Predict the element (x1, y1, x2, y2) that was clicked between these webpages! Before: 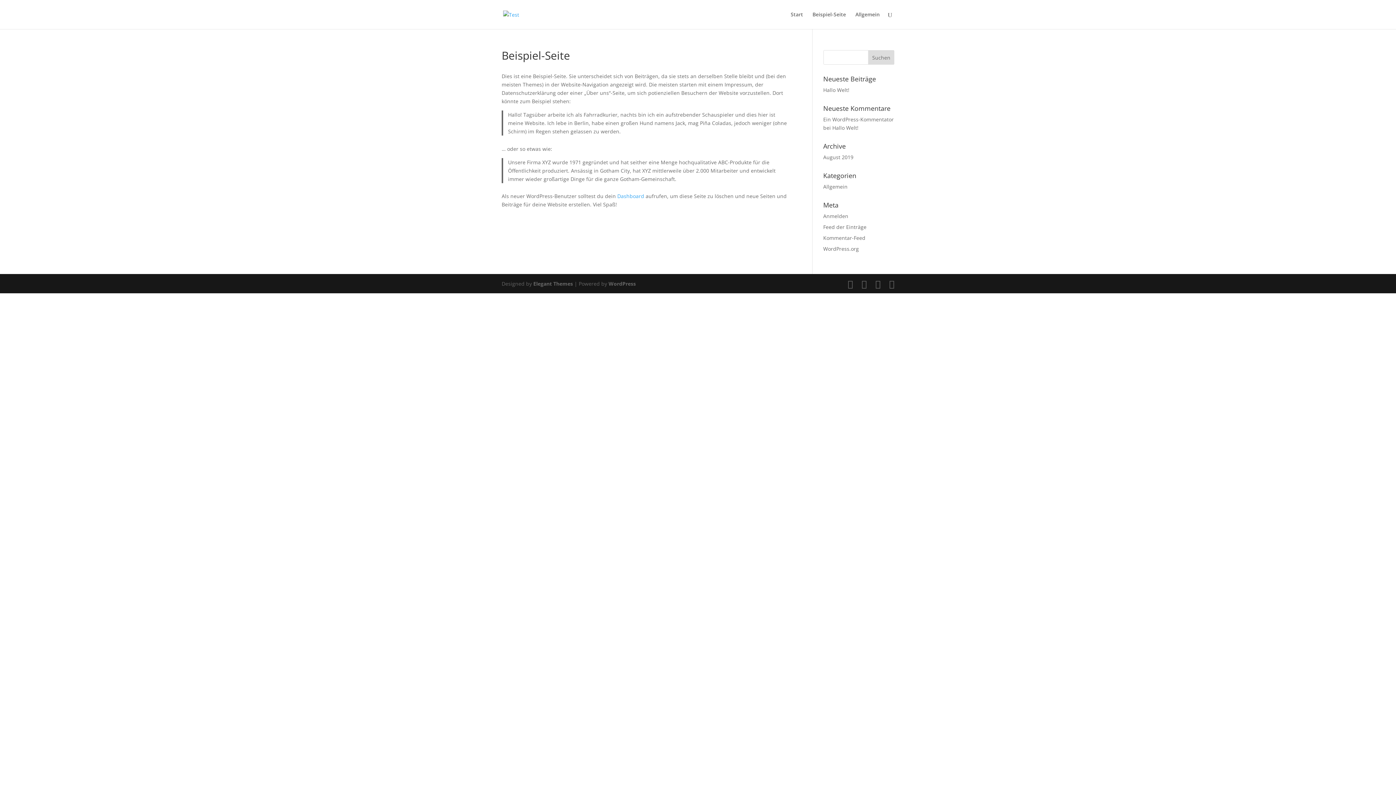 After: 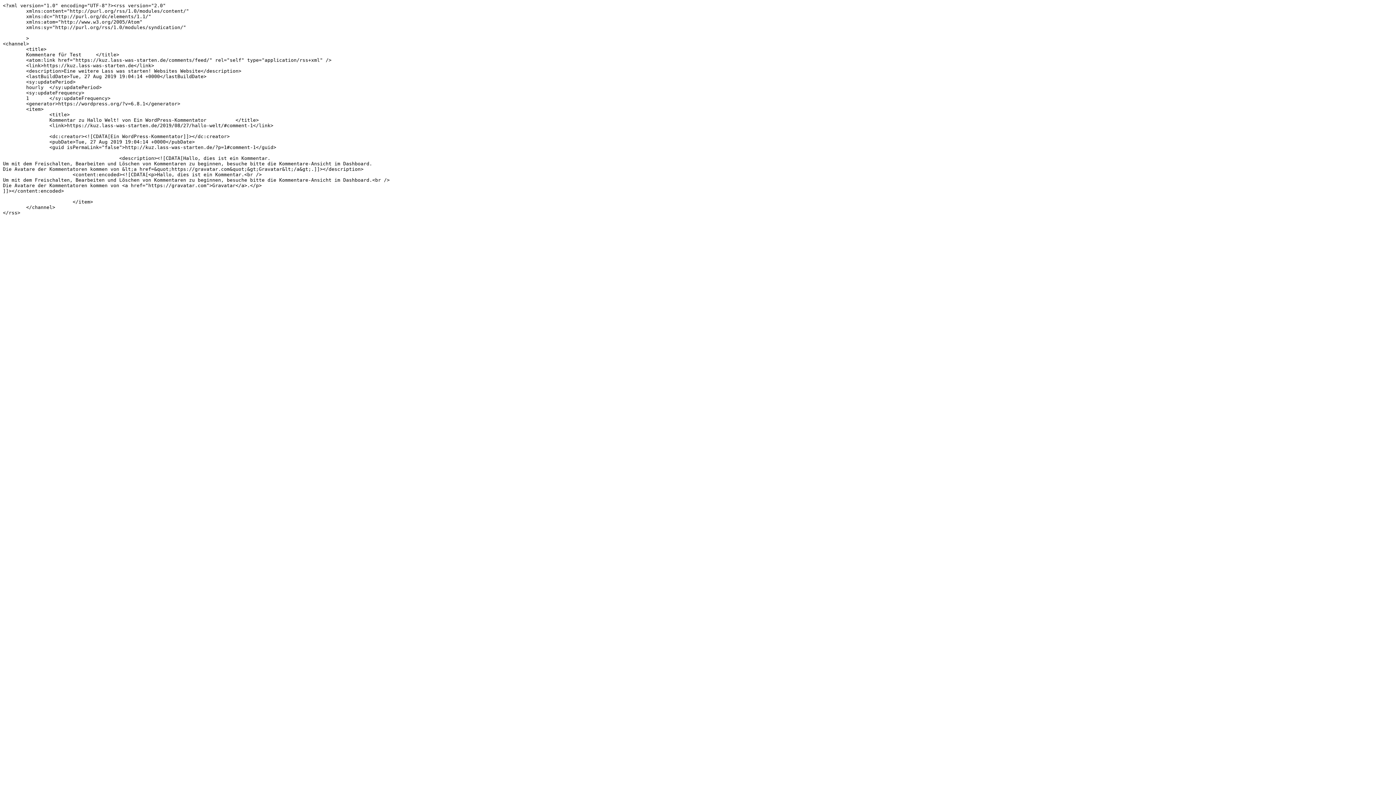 Action: label: Kommentar-Feed bbox: (823, 234, 865, 241)